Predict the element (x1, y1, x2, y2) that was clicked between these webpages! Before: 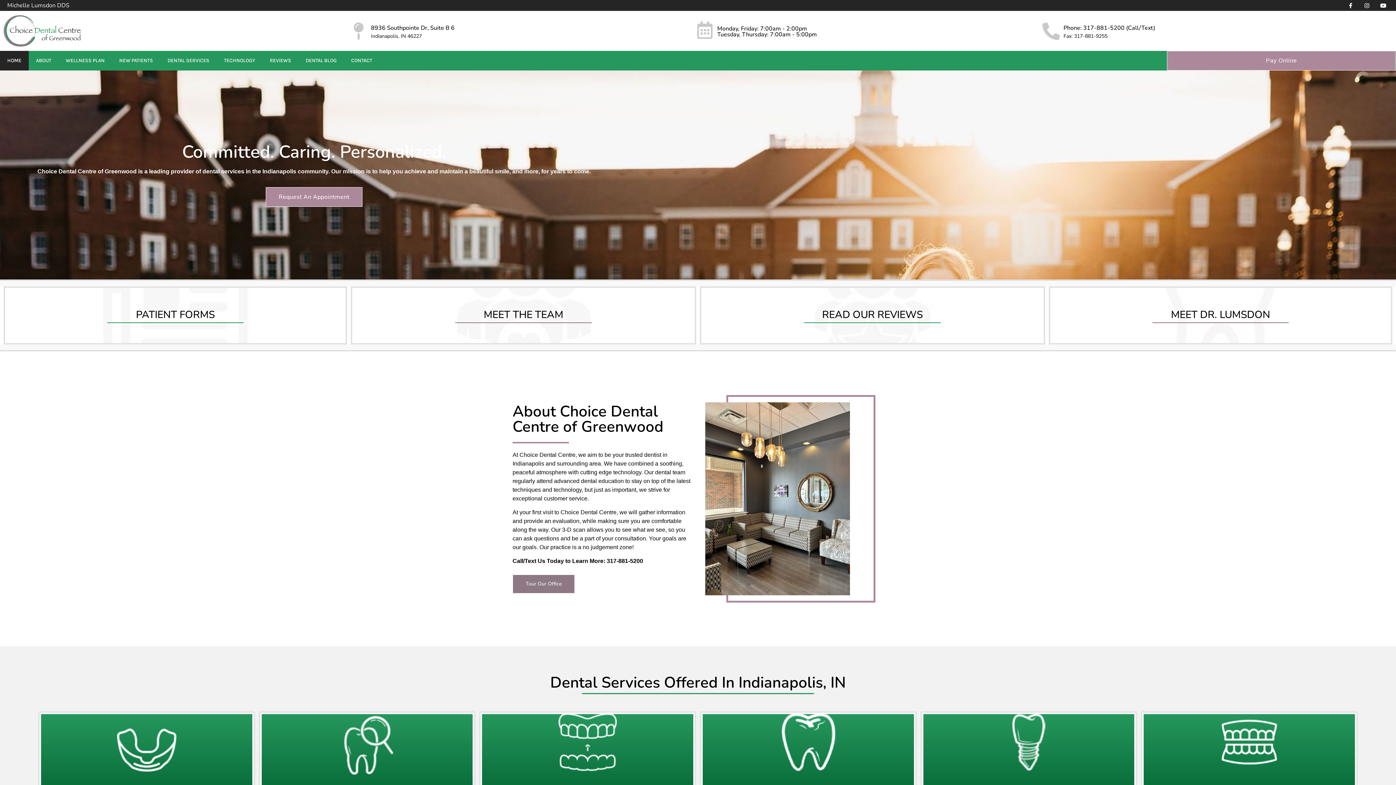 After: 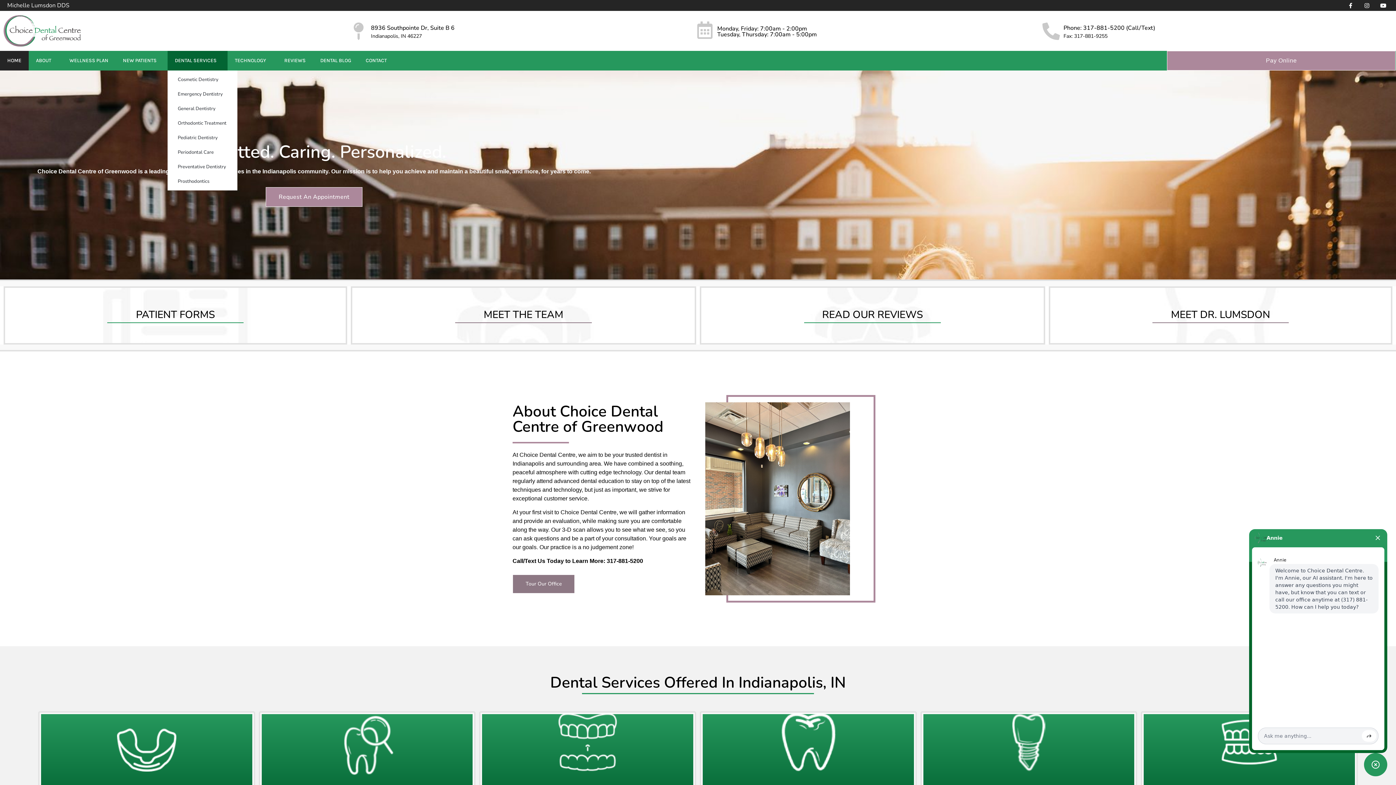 Action: label: DENTAL SERVICES bbox: (160, 50, 216, 70)